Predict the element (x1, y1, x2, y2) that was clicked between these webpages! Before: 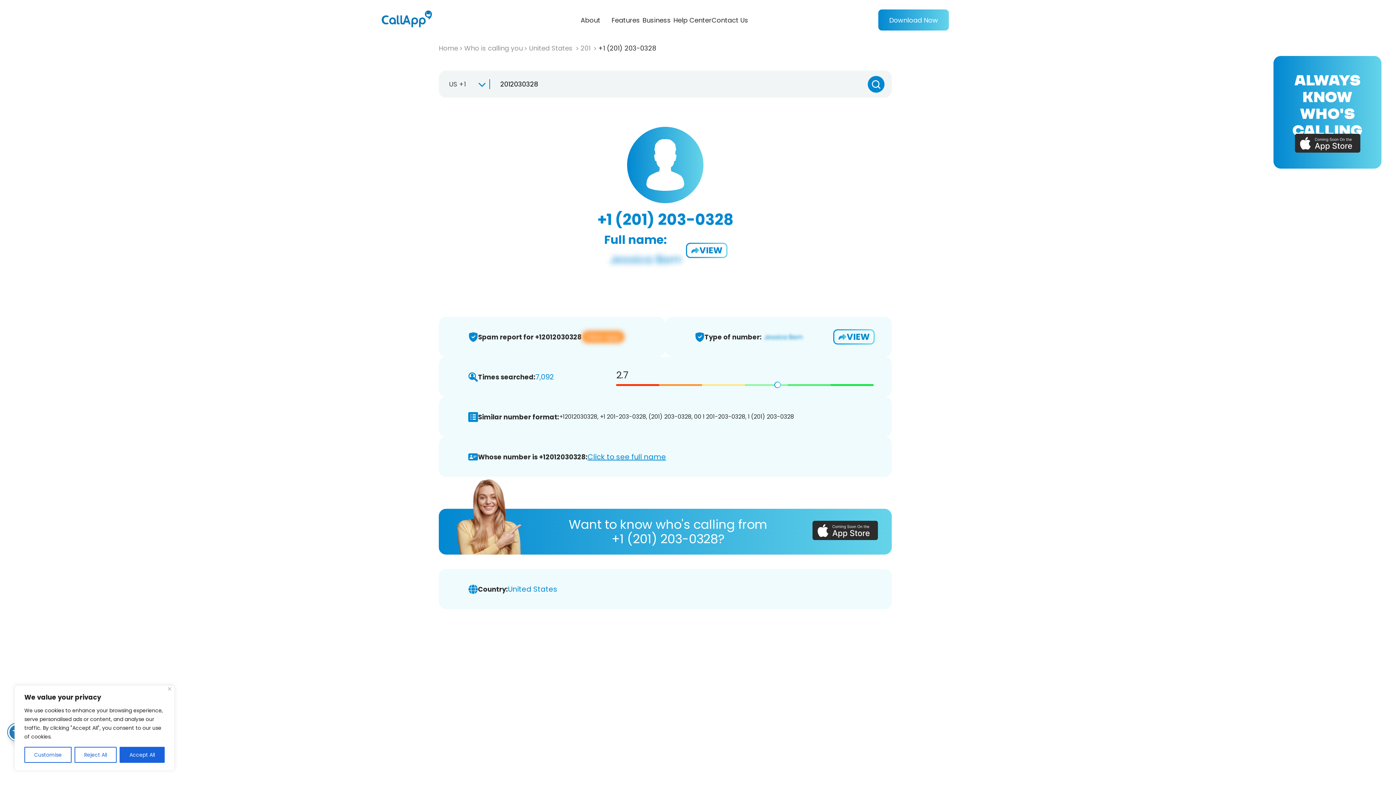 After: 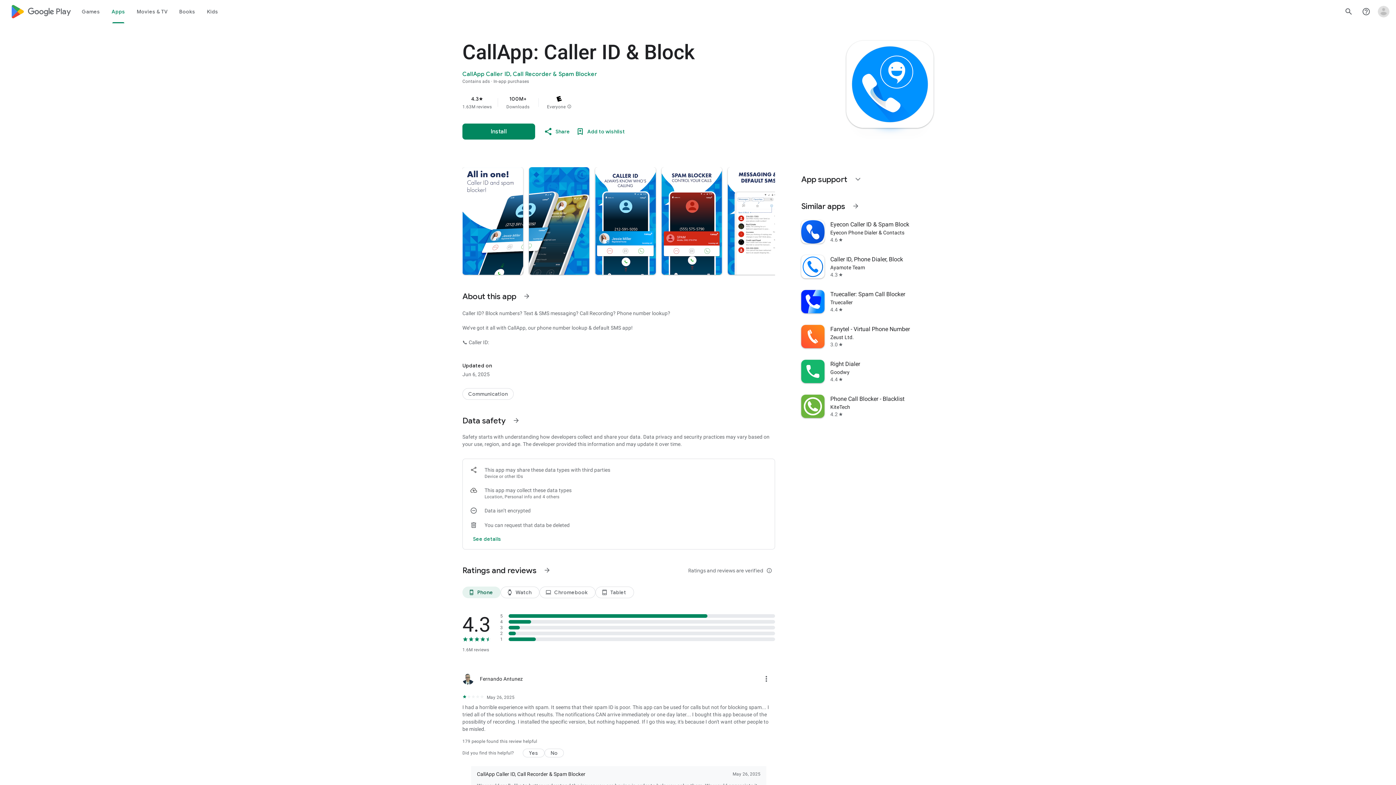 Action: label: Click to see full name bbox: (587, 452, 666, 462)